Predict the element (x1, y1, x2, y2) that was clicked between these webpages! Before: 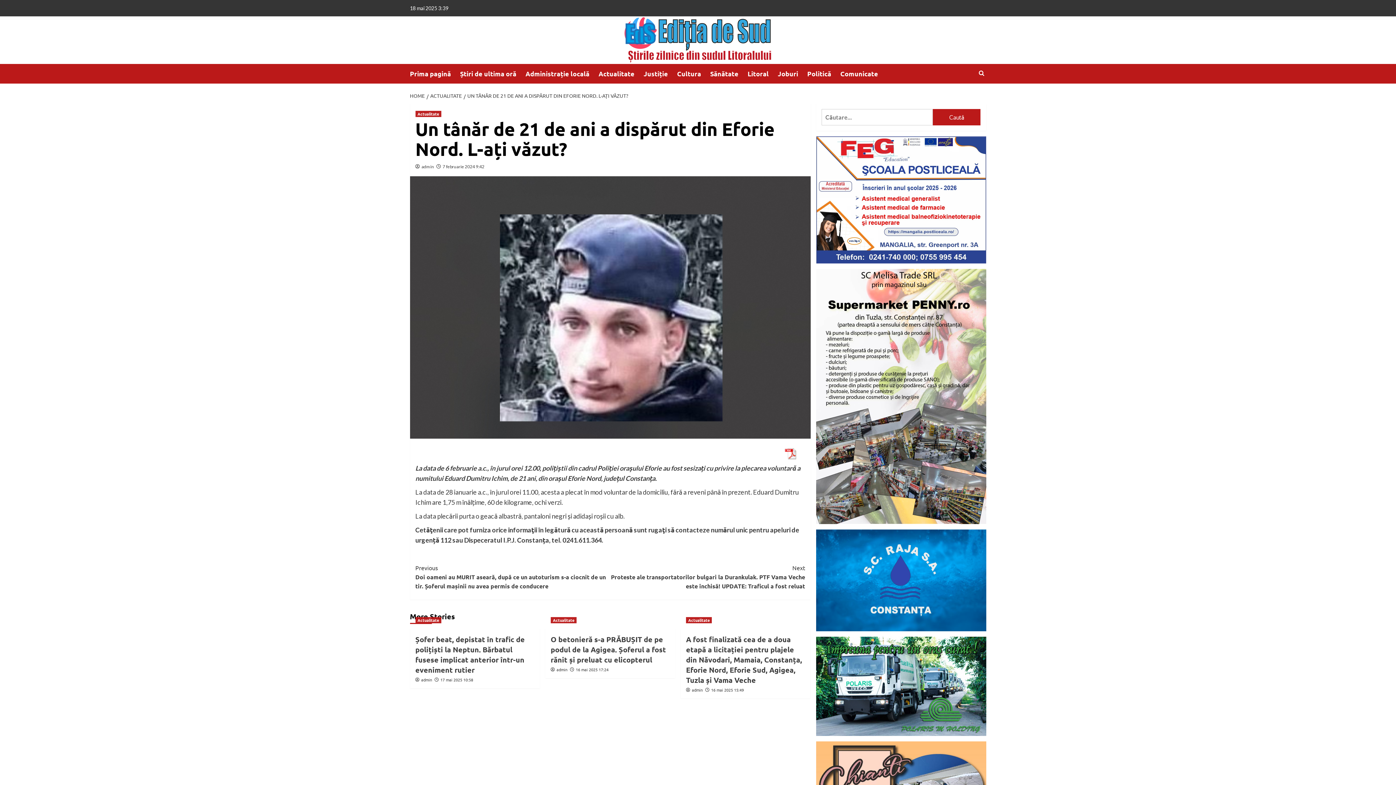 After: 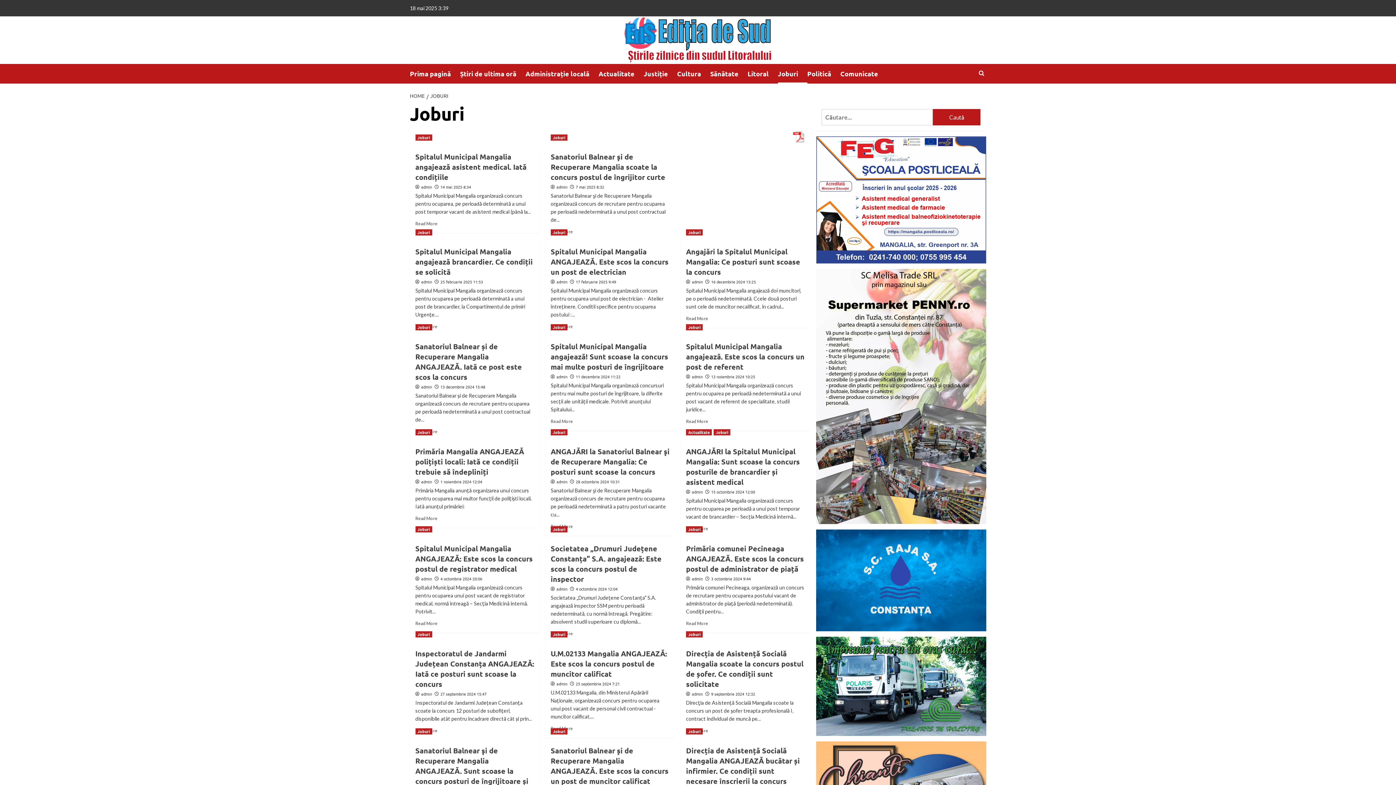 Action: label: Joburi bbox: (778, 64, 807, 83)